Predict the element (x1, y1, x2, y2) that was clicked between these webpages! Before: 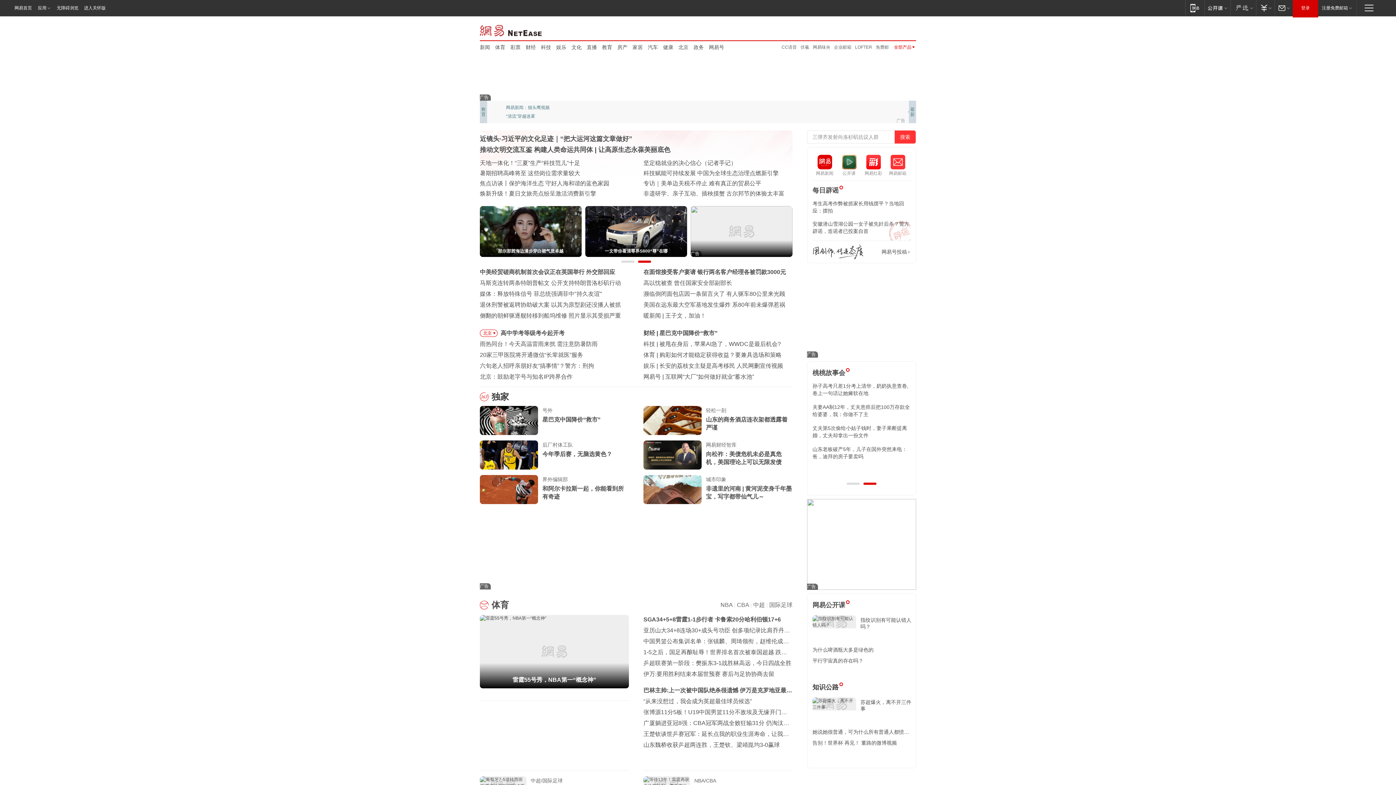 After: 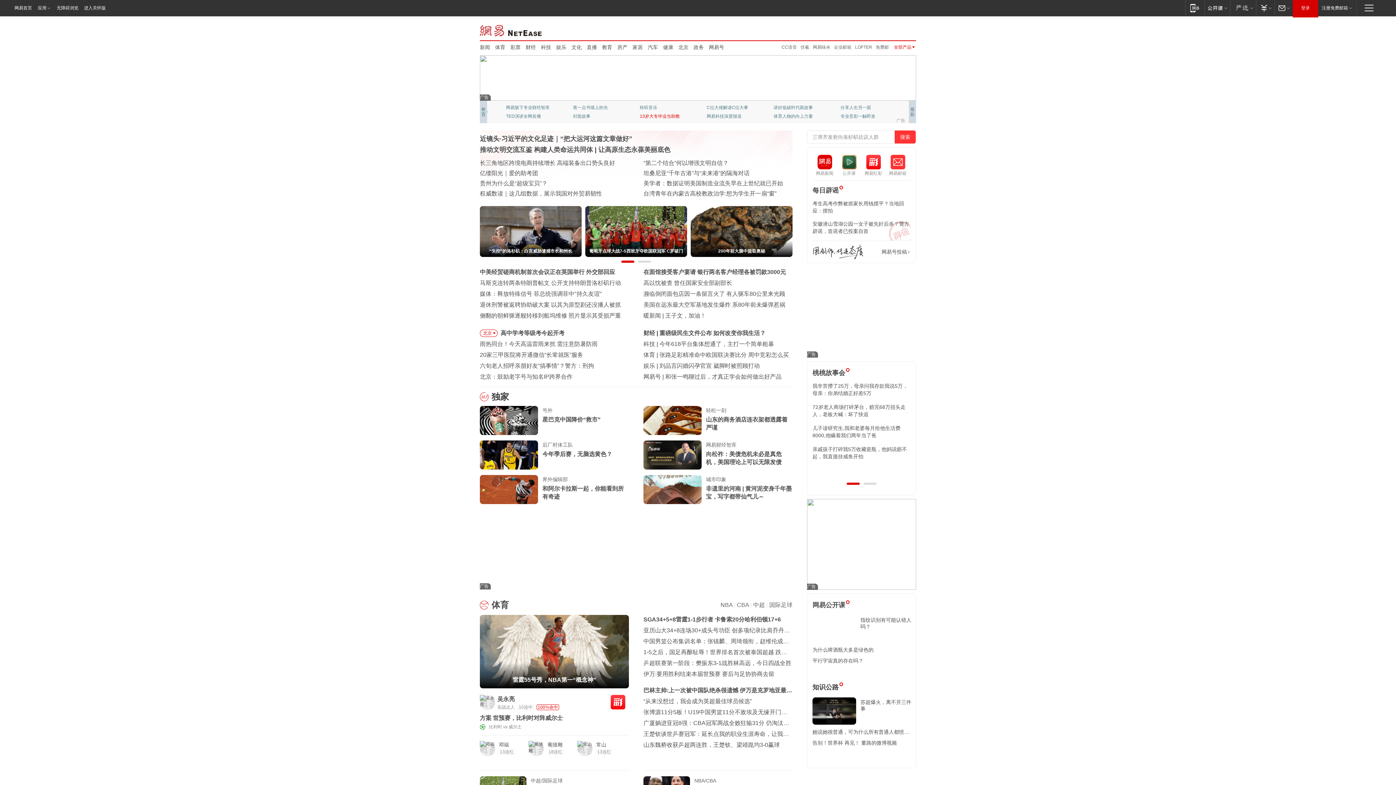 Action: label: 13岁大专毕业当助教 bbox: (640, 112, 688, 120)